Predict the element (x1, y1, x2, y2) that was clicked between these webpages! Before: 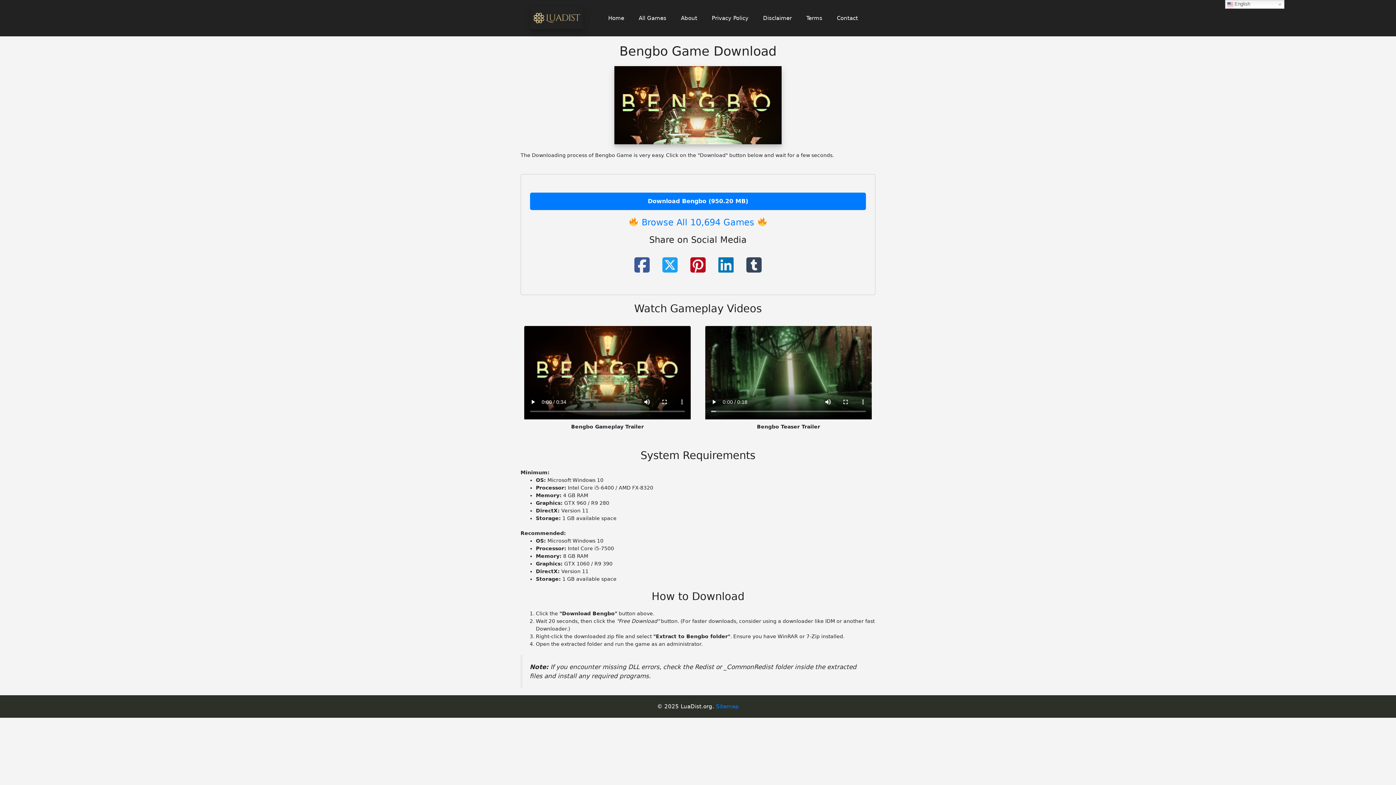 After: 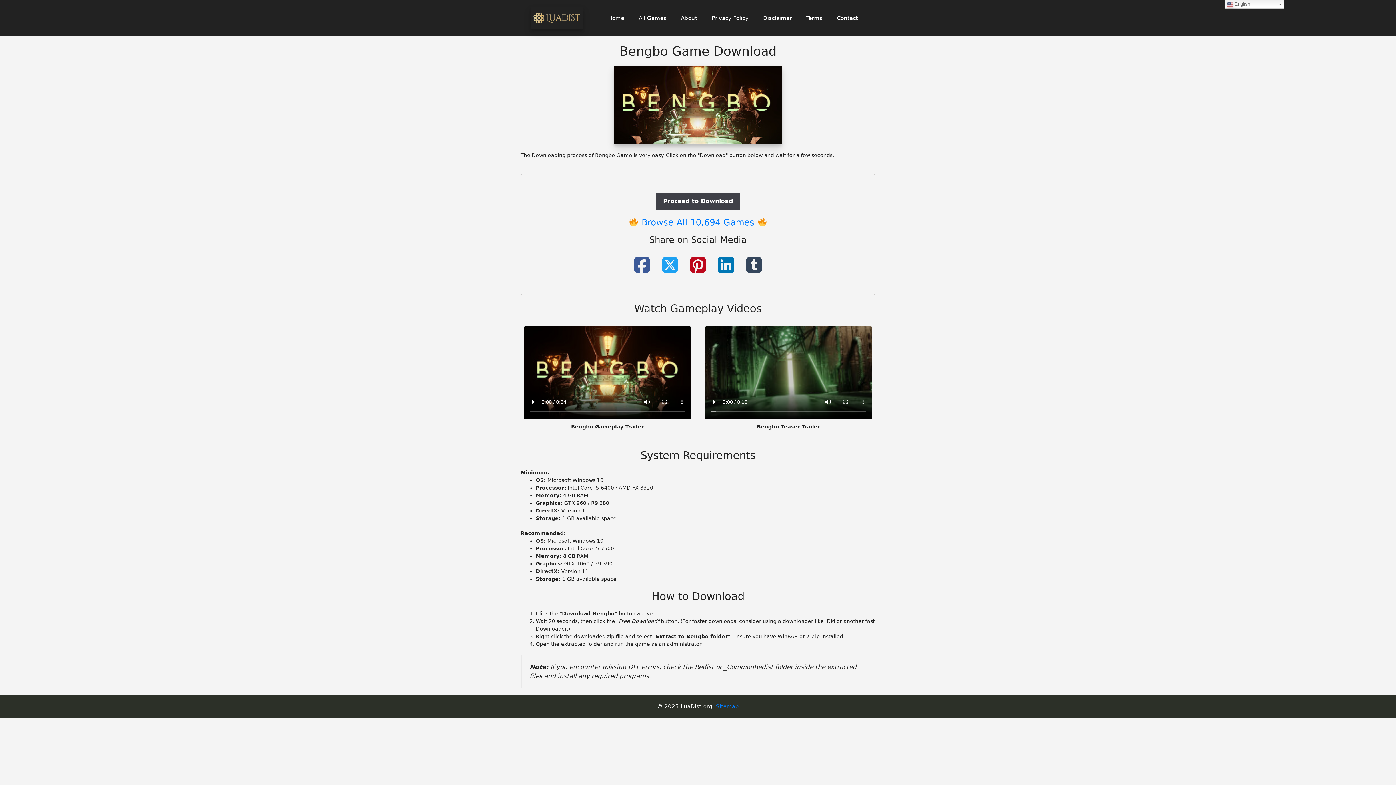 Action: label: Download Bengbo (950.20 MB) bbox: (530, 192, 866, 210)